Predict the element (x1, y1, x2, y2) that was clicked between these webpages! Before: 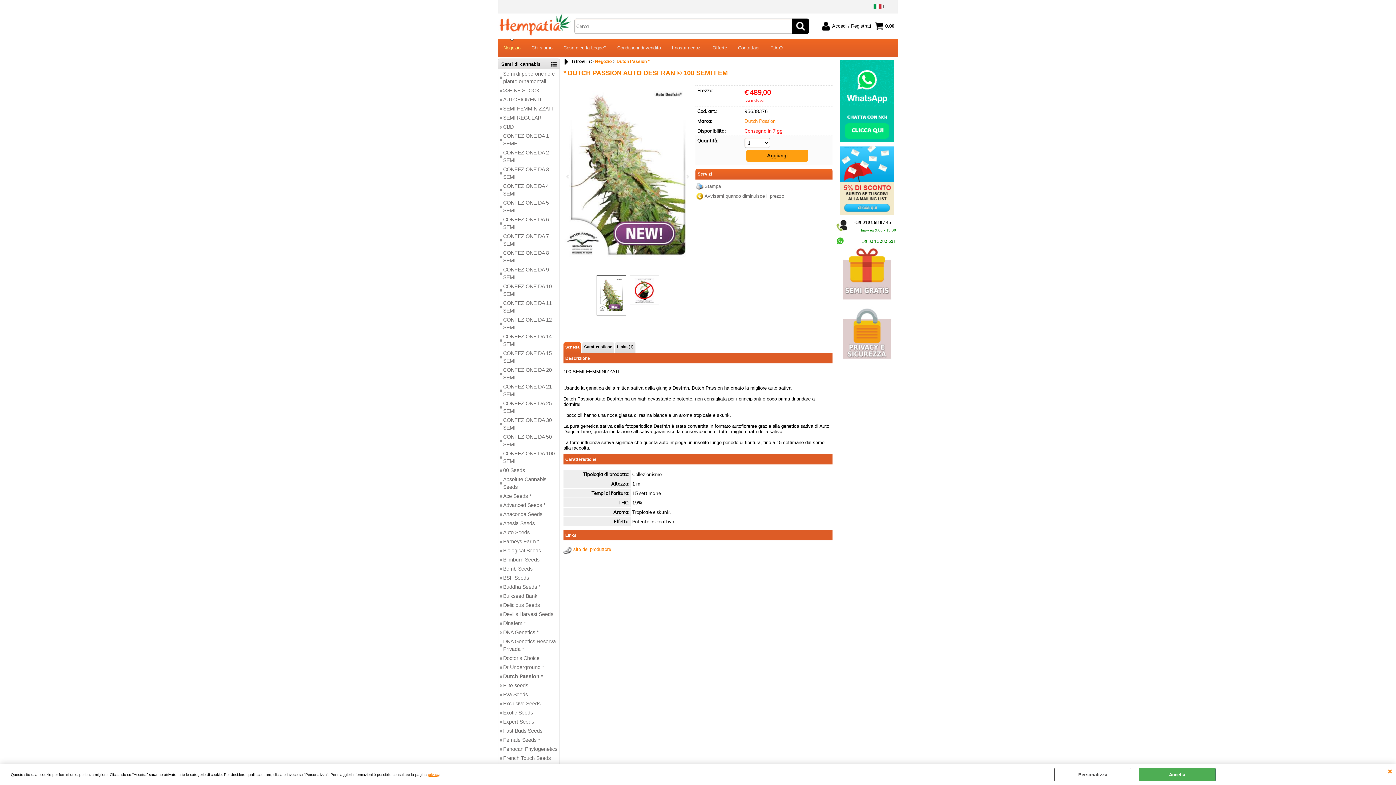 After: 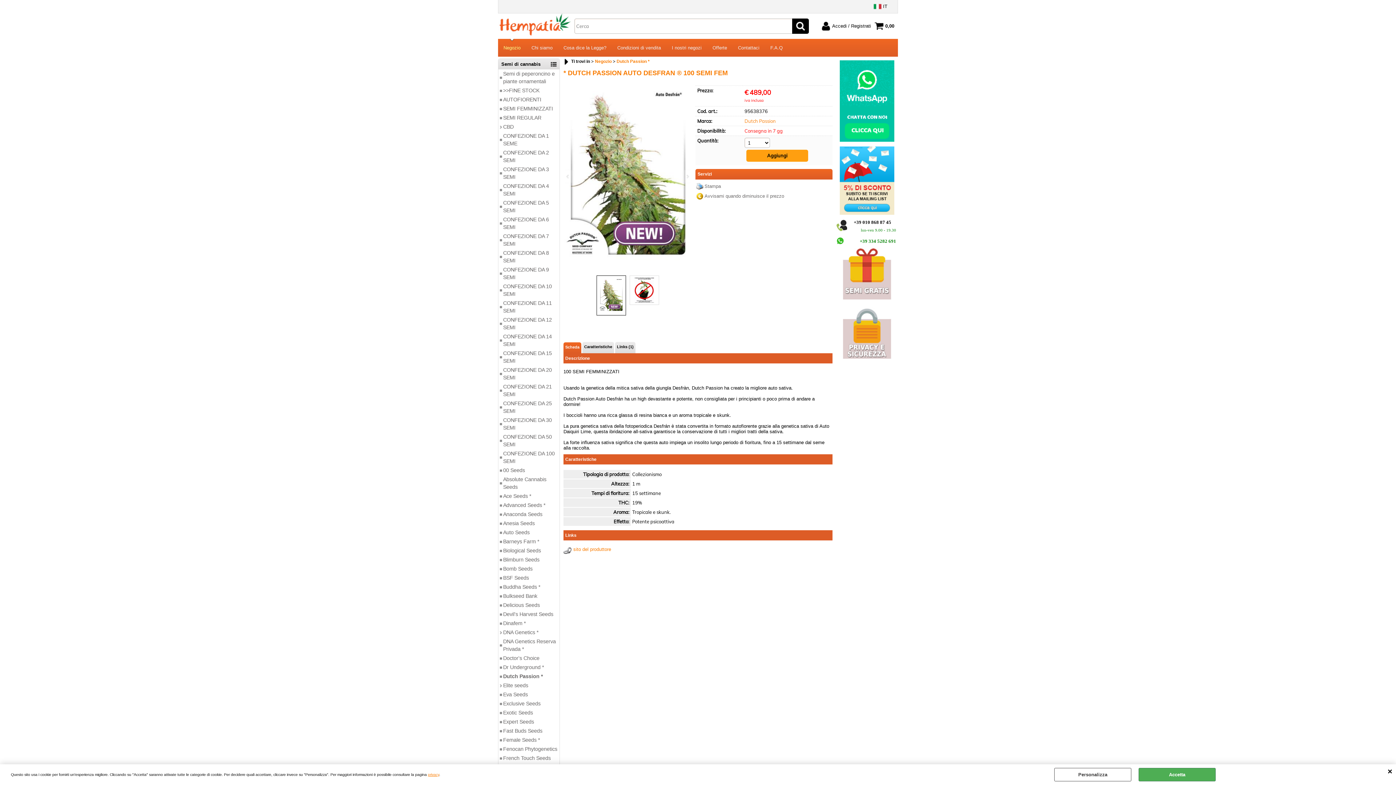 Action: label: CHIUDI bbox: (1388, 768, 1392, 775)